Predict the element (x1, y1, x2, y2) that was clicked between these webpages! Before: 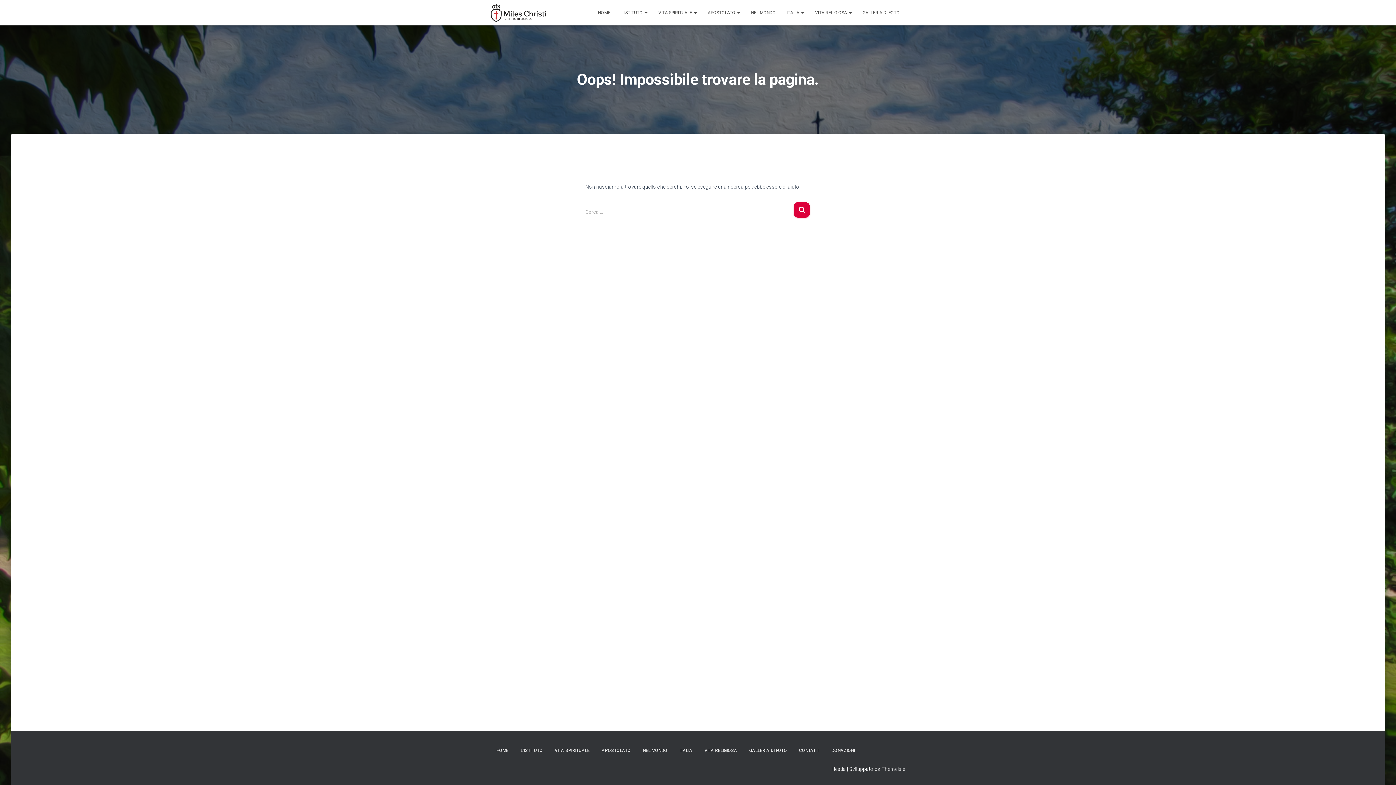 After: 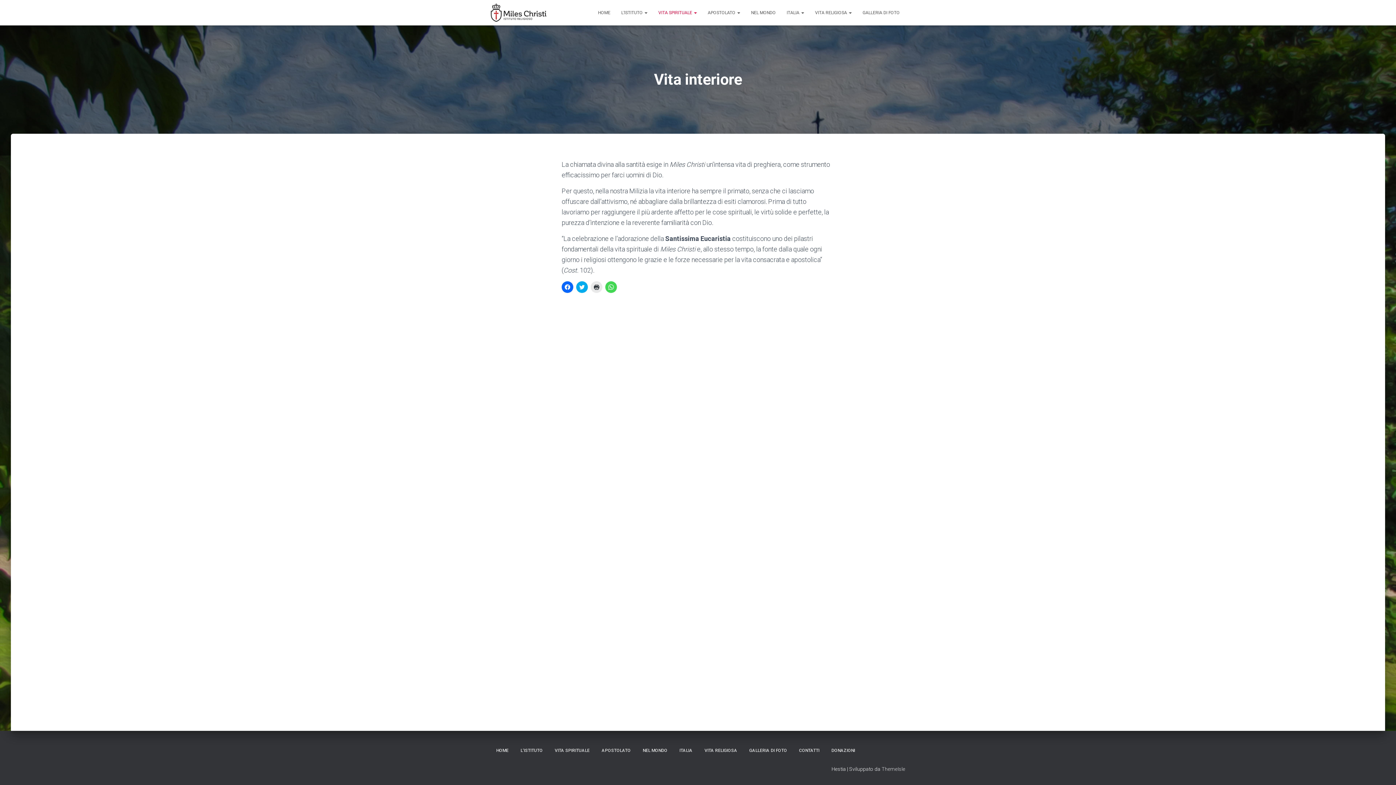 Action: label: VITA SPIRITUALE bbox: (549, 742, 595, 760)